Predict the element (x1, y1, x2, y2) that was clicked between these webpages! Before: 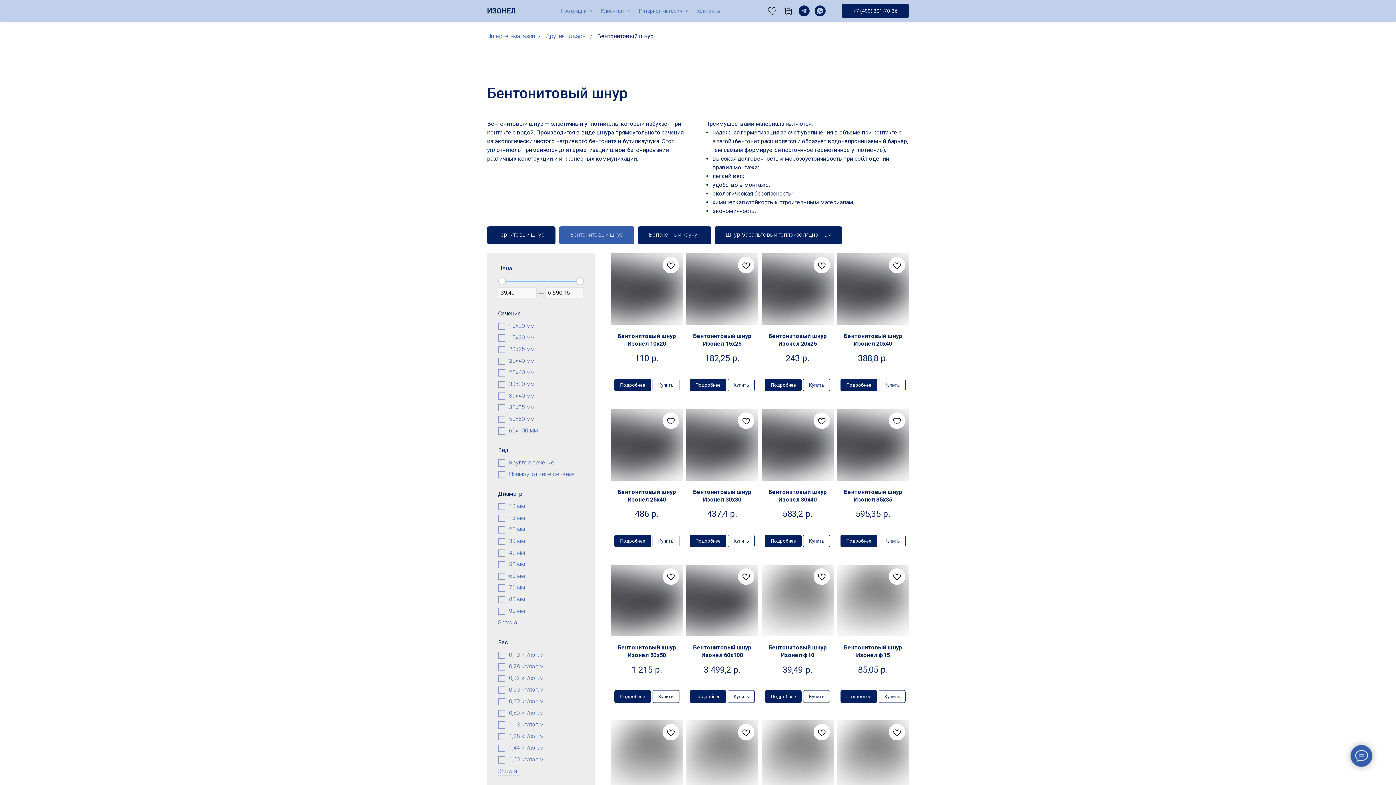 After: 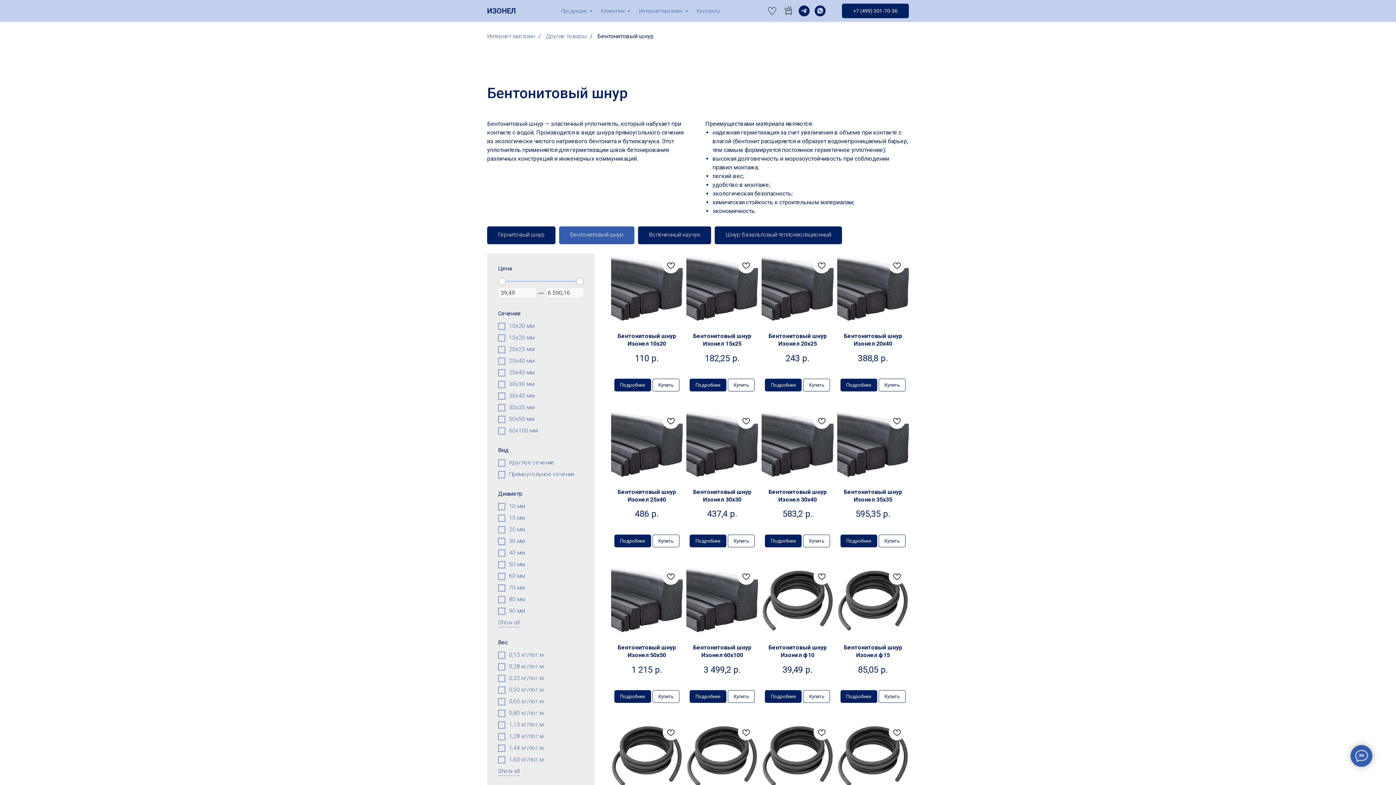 Action: label: Бентонитовый шнур bbox: (597, 32, 653, 39)